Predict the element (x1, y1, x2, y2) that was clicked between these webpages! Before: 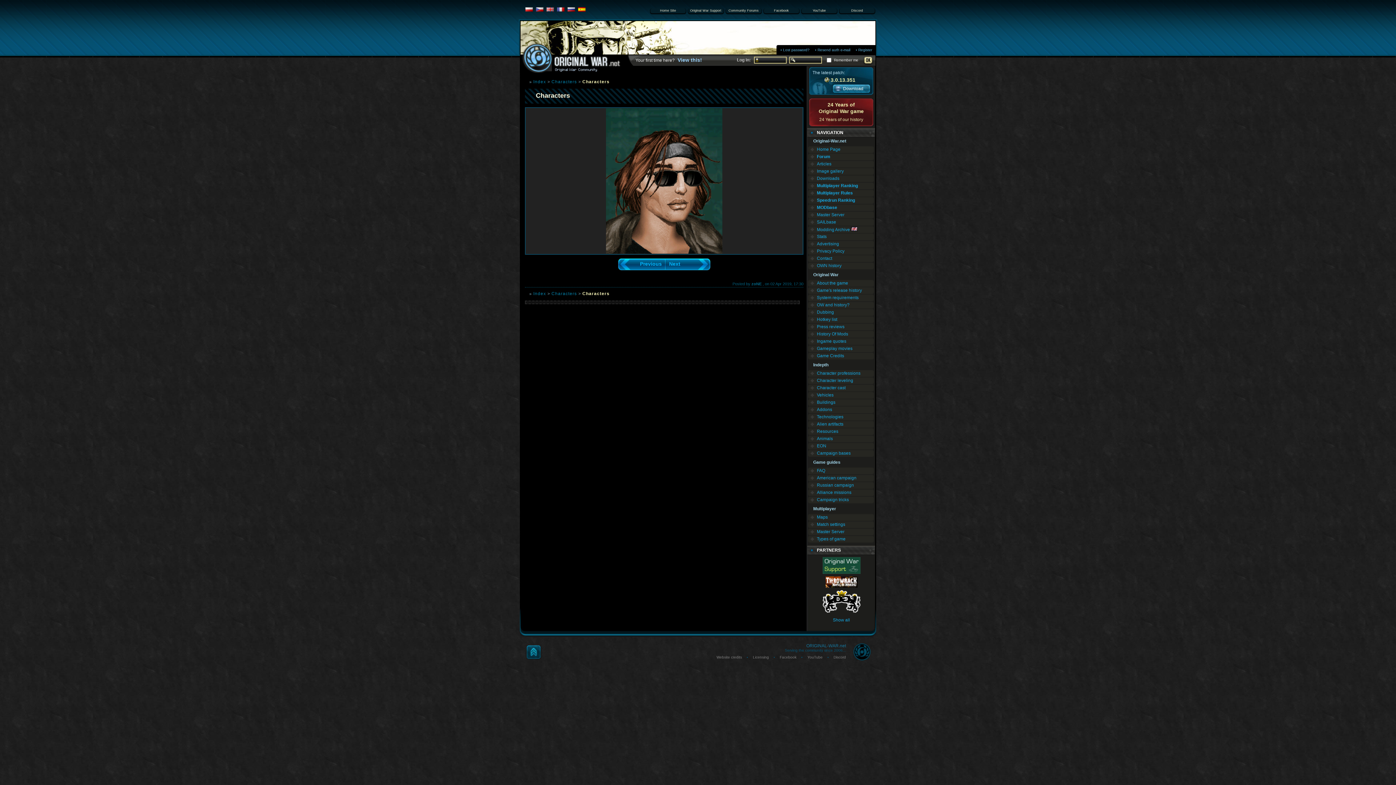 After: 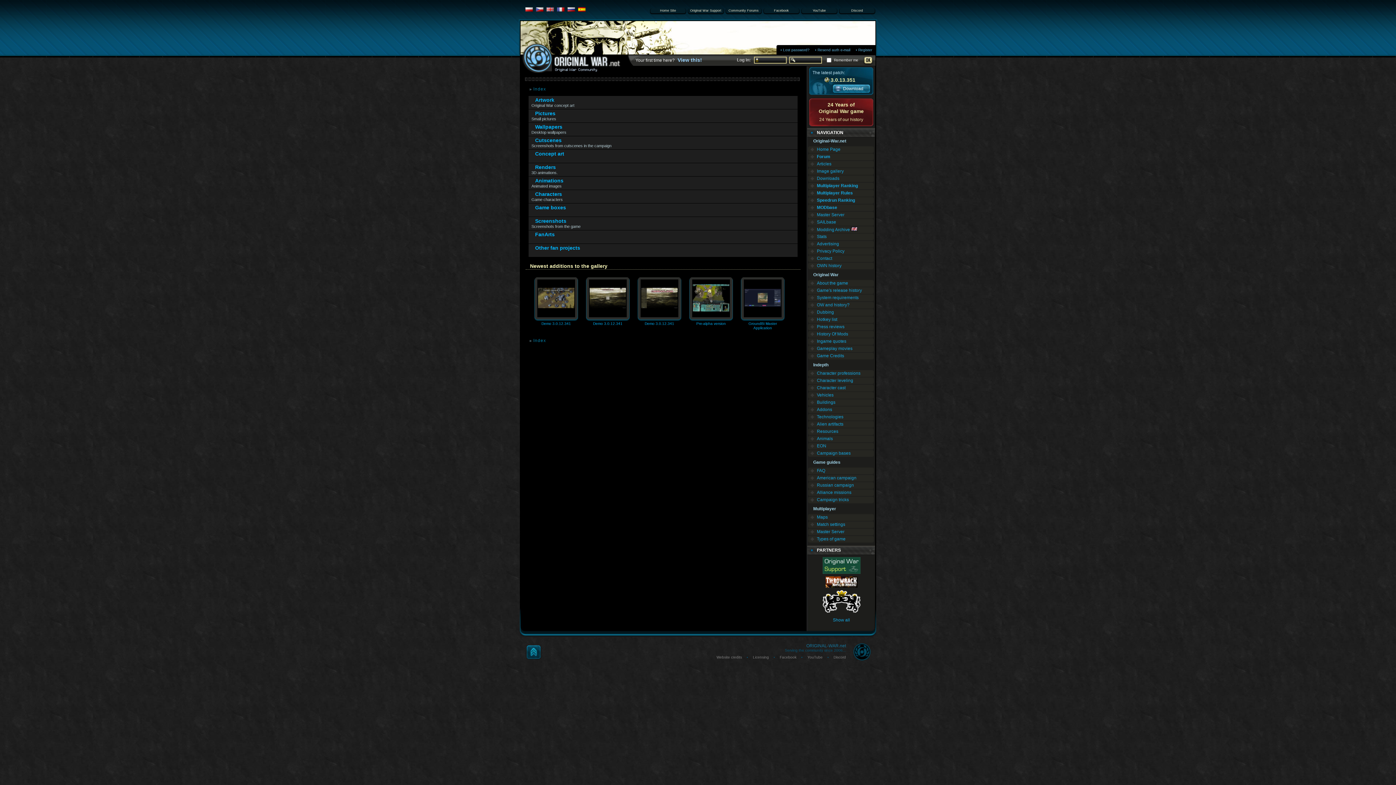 Action: bbox: (533, 79, 546, 84) label: Index